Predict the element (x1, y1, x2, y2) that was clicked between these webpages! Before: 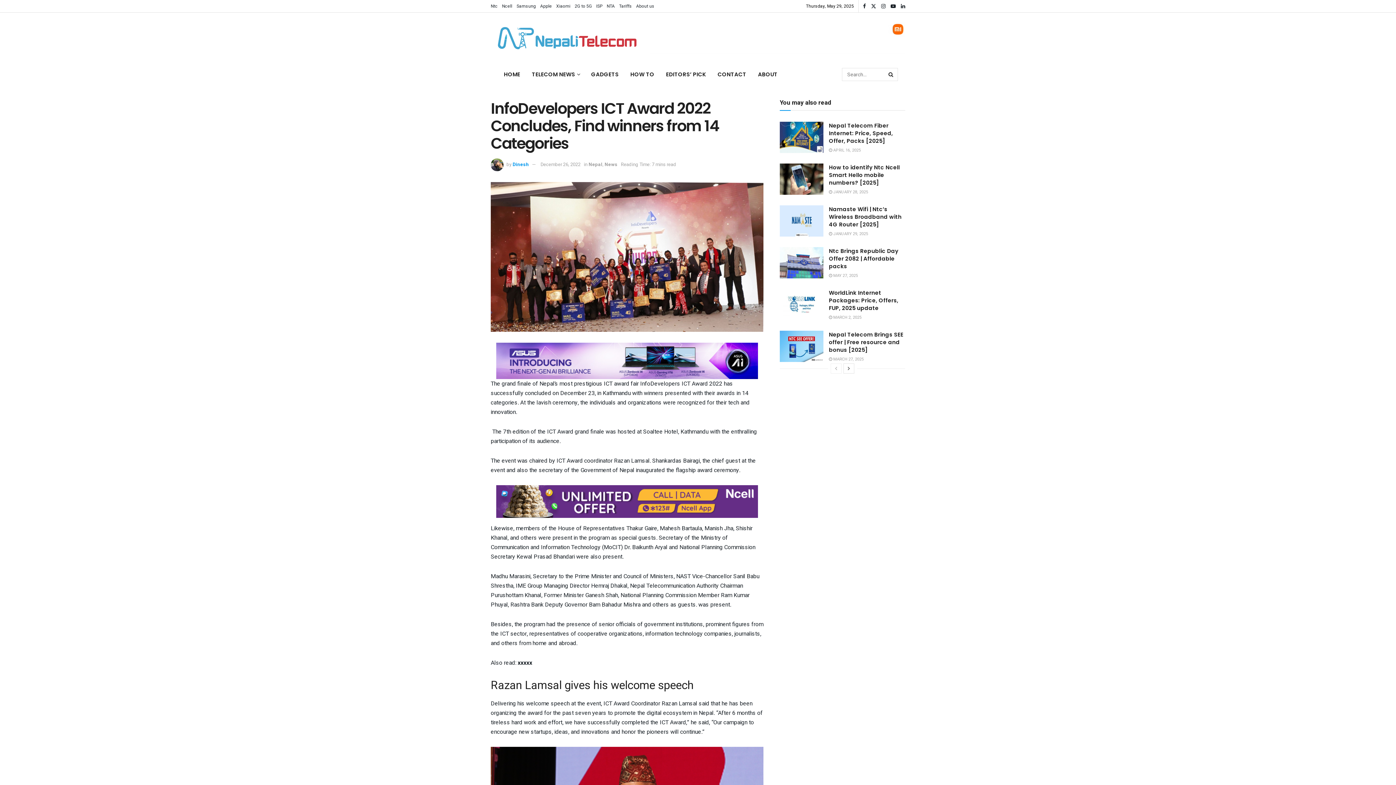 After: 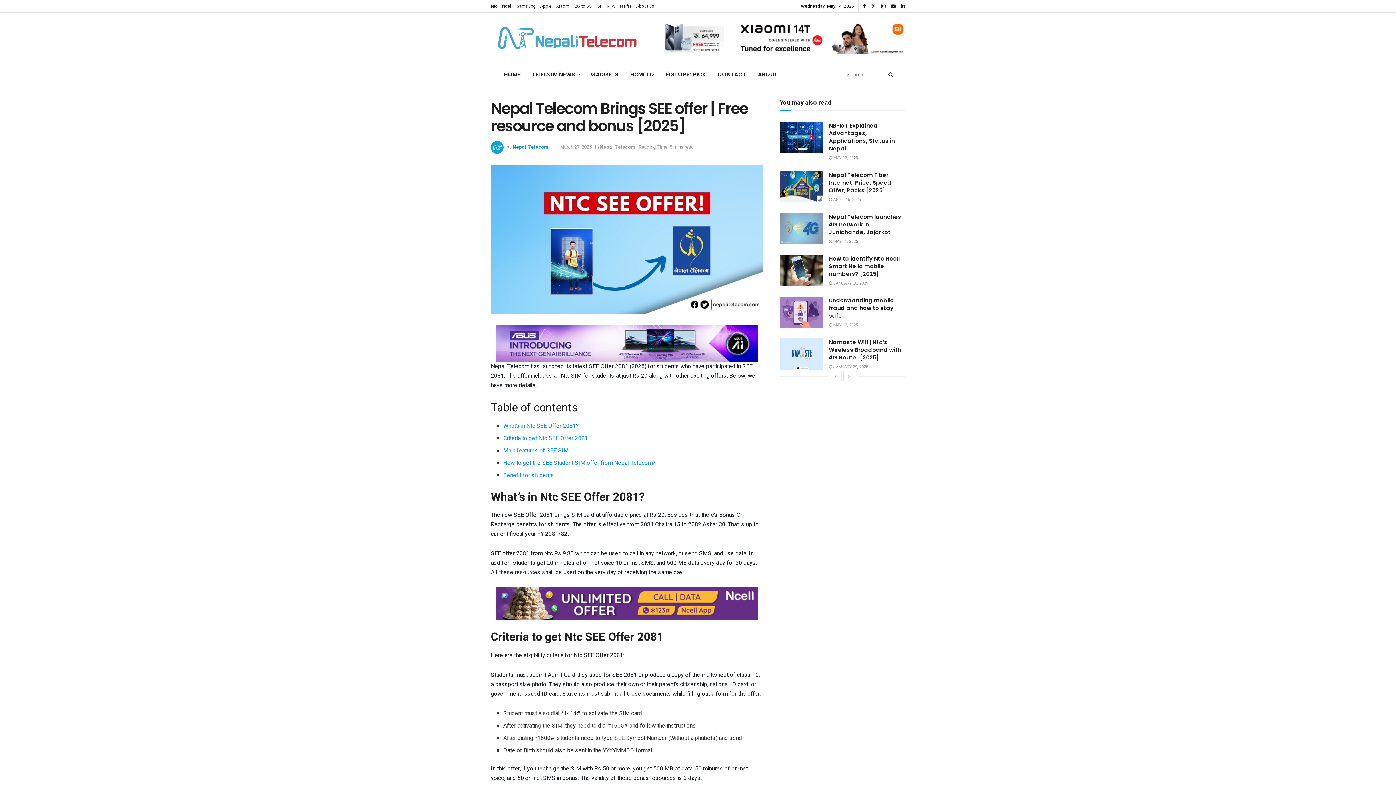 Action: bbox: (829, 330, 903, 353) label: Nepal Telecom Brings SEE offer | Free resource and bonus [2025]